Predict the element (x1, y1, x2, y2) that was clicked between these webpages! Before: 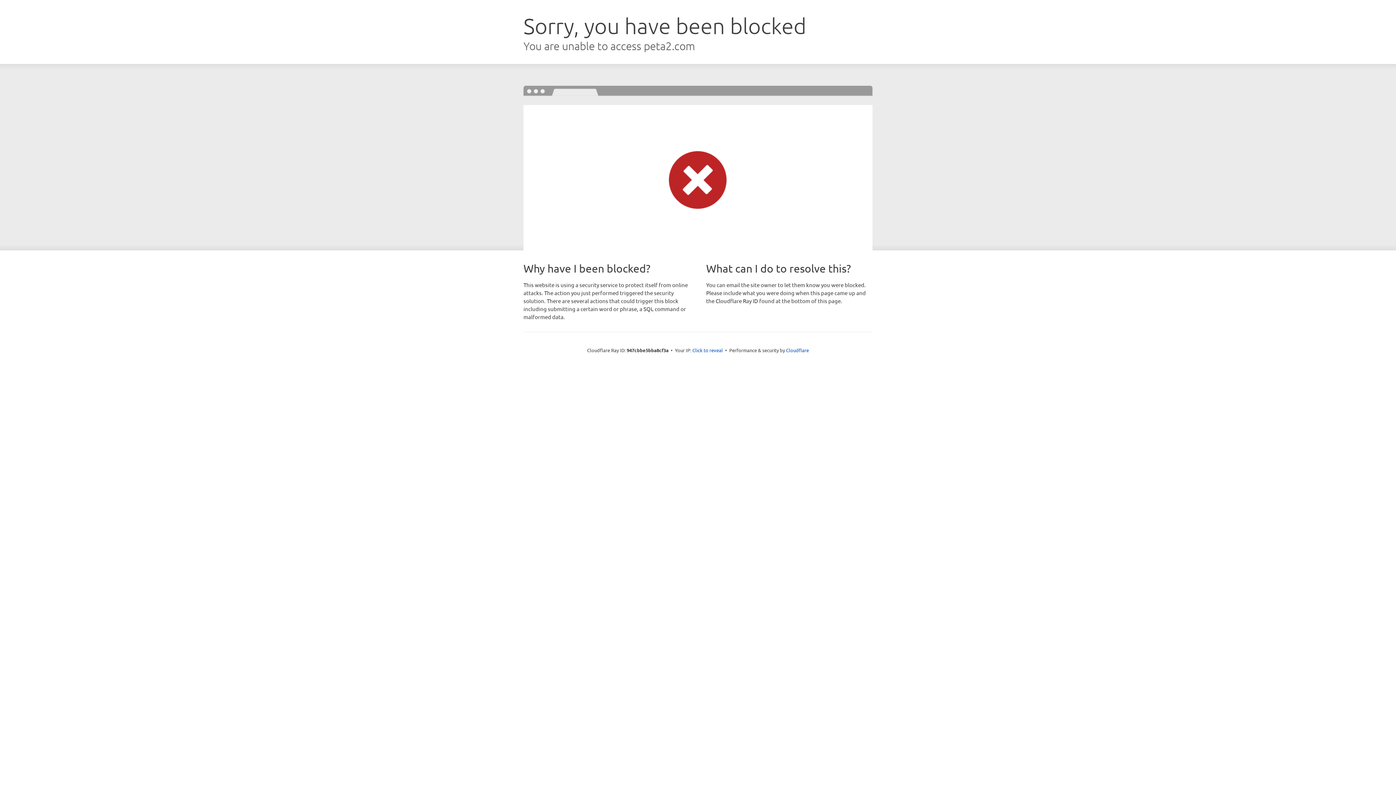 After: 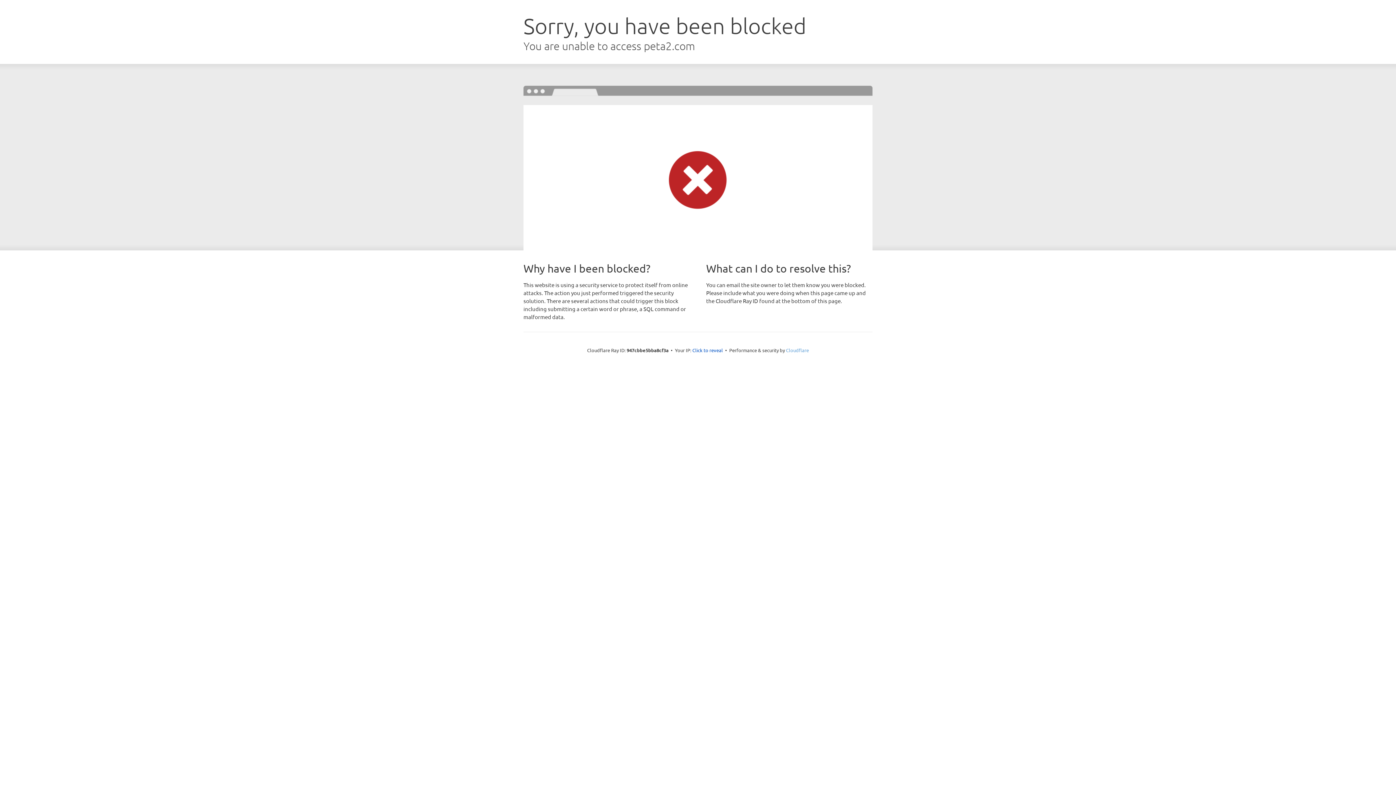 Action: label: Cloudflare bbox: (786, 347, 809, 353)